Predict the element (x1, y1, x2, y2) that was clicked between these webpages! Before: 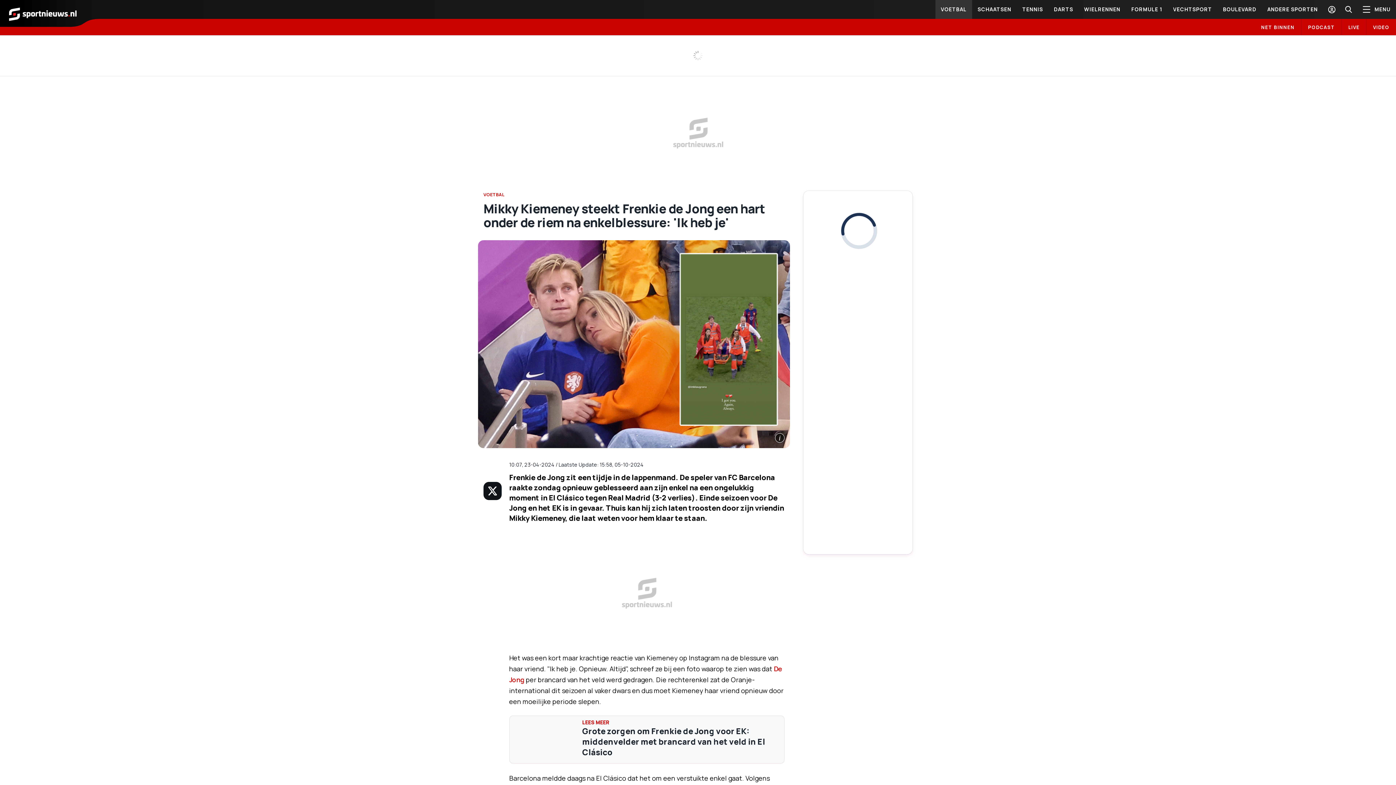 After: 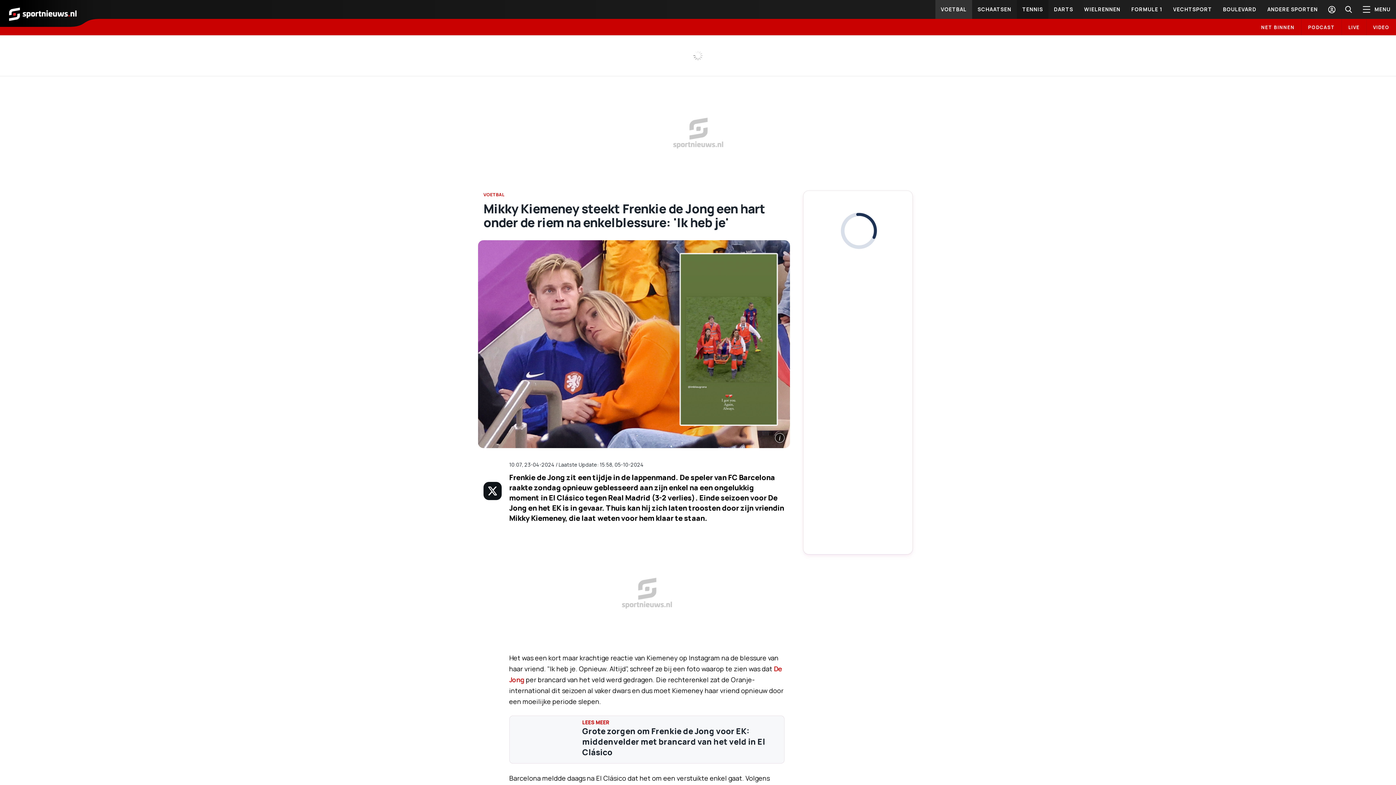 Action: bbox: (1017, 0, 1048, 18) label: TENNIS